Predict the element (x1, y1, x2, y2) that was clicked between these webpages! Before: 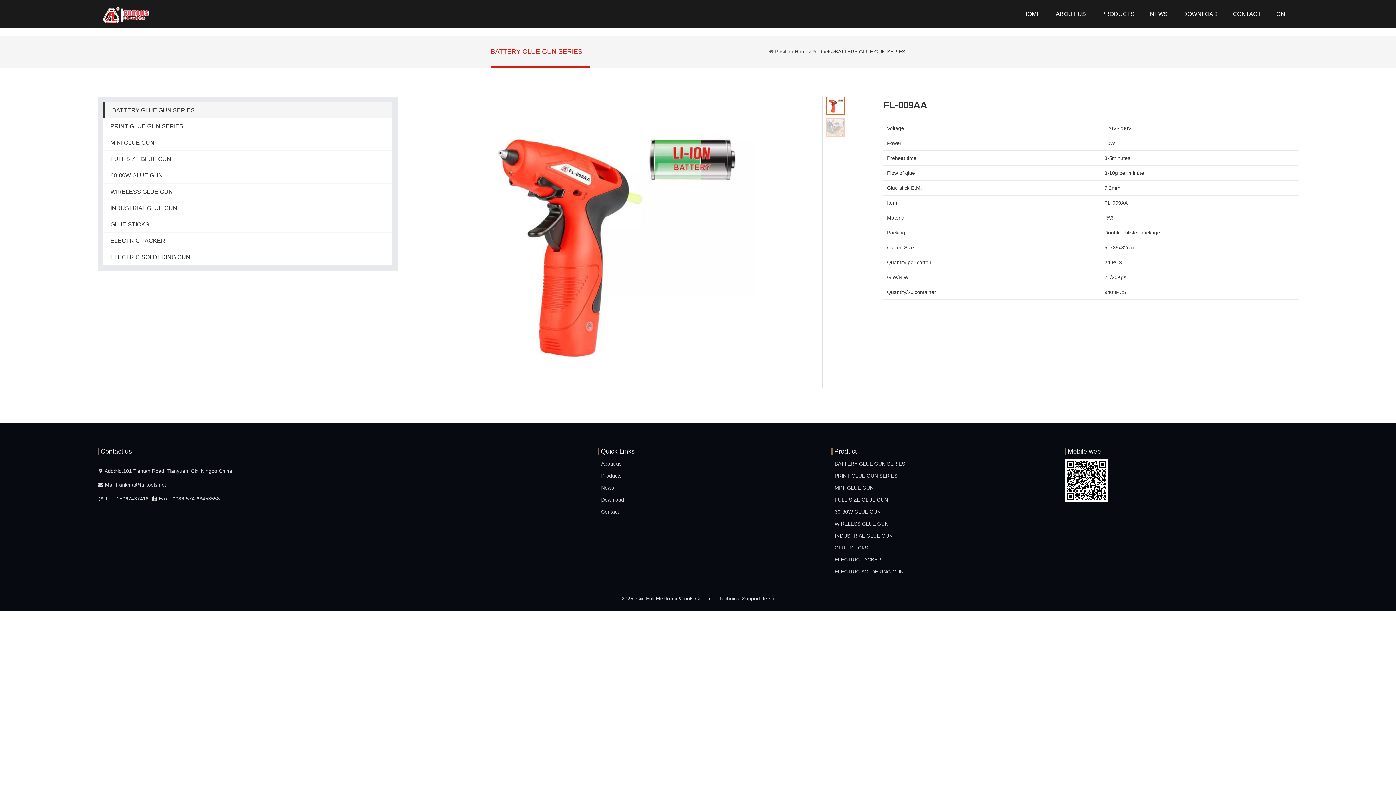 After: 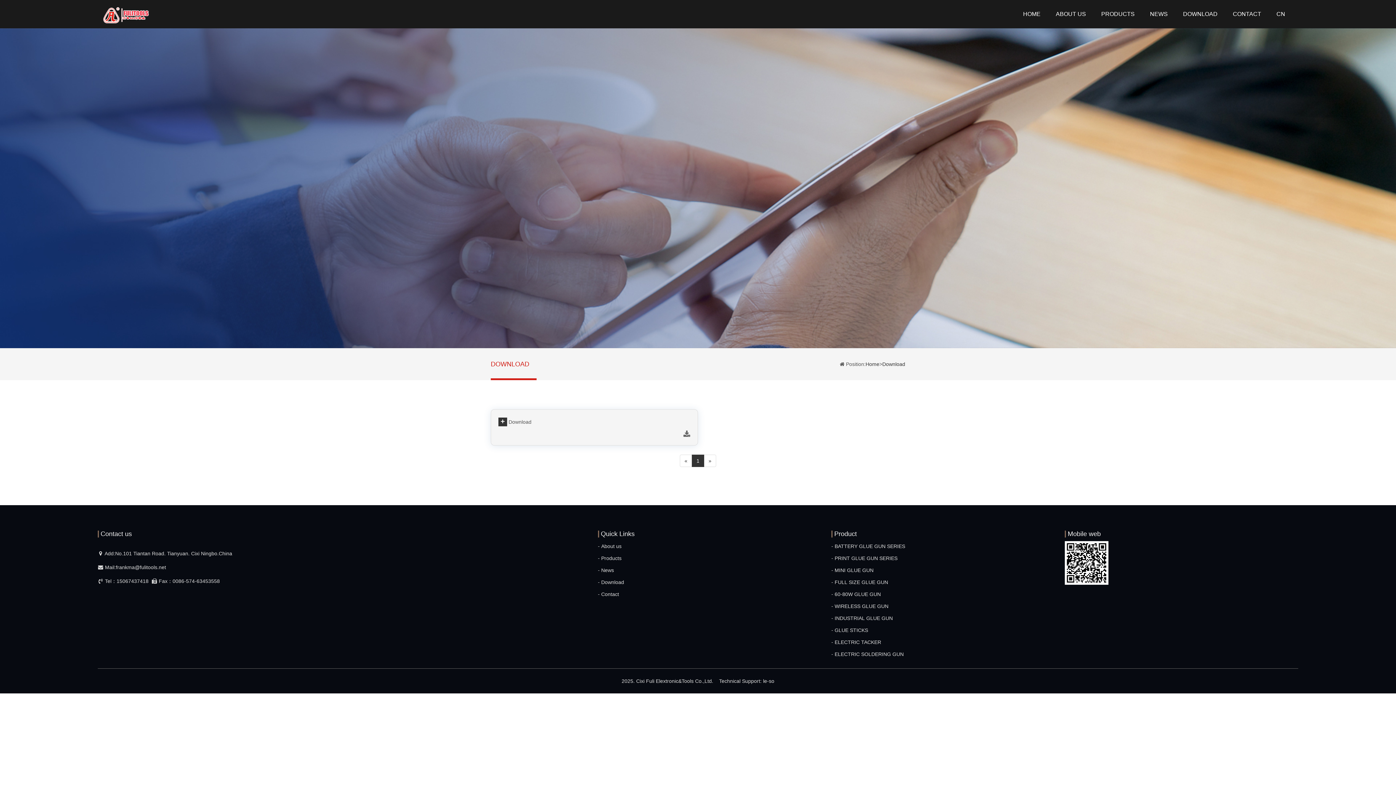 Action: label: DOWNLOAD bbox: (1177, 0, 1223, 28)